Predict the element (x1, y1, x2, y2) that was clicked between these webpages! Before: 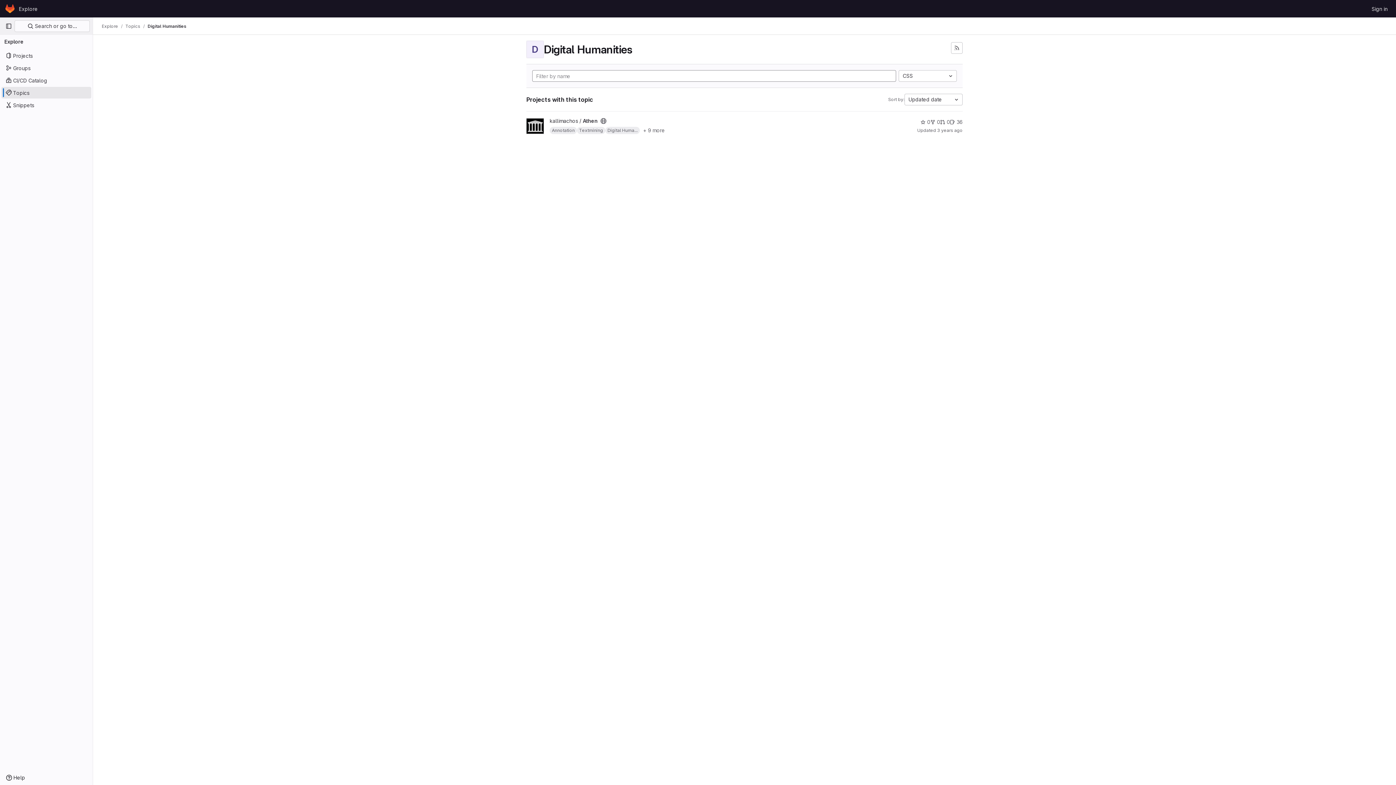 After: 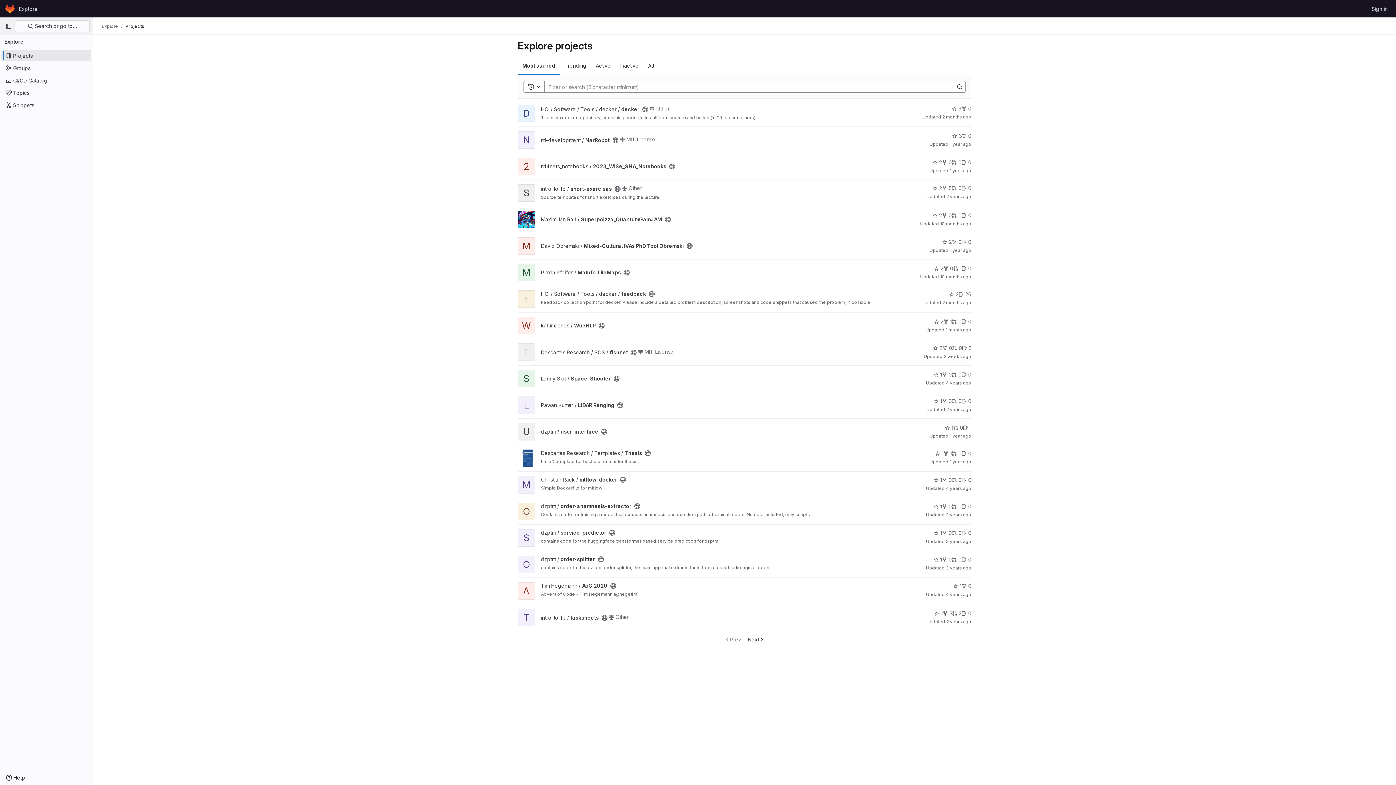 Action: label: Projects bbox: (1, 49, 91, 61)